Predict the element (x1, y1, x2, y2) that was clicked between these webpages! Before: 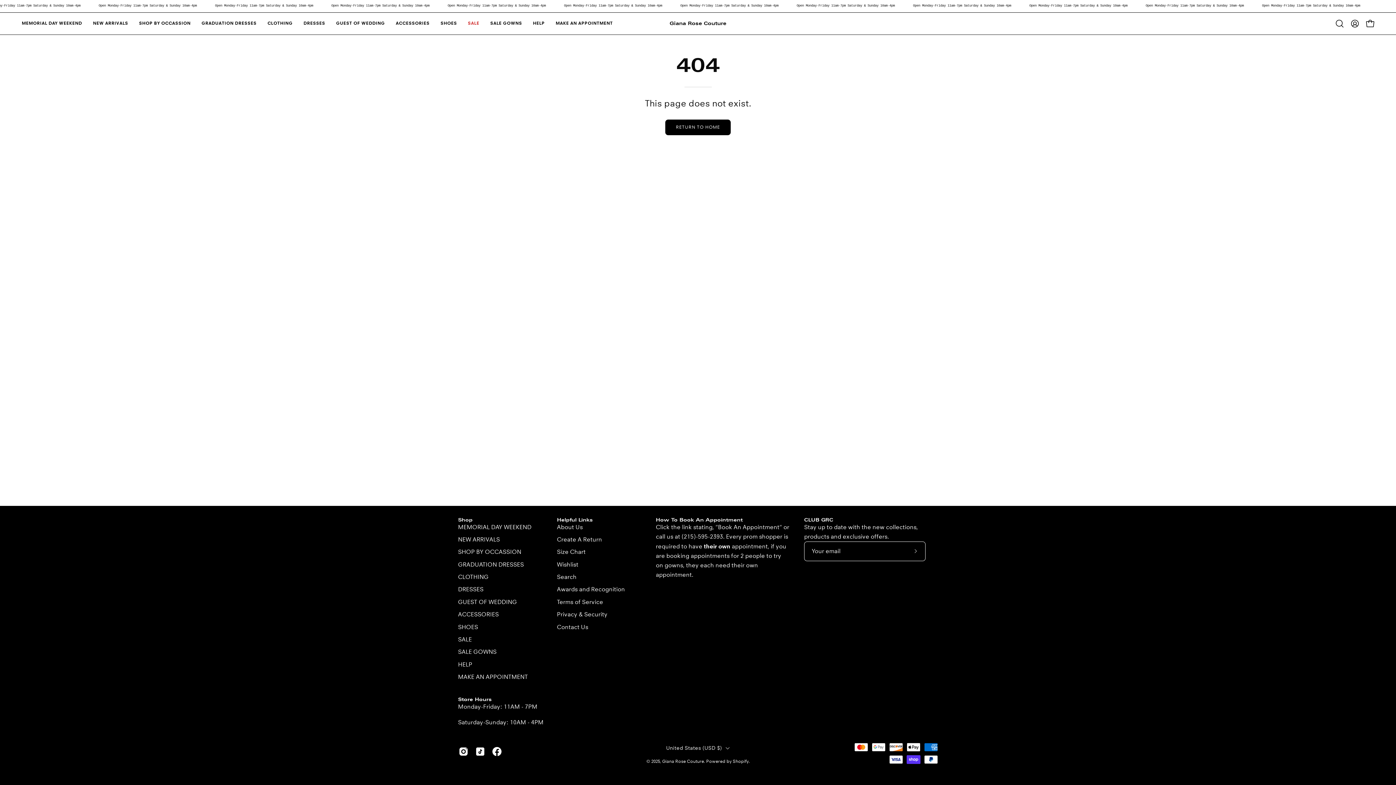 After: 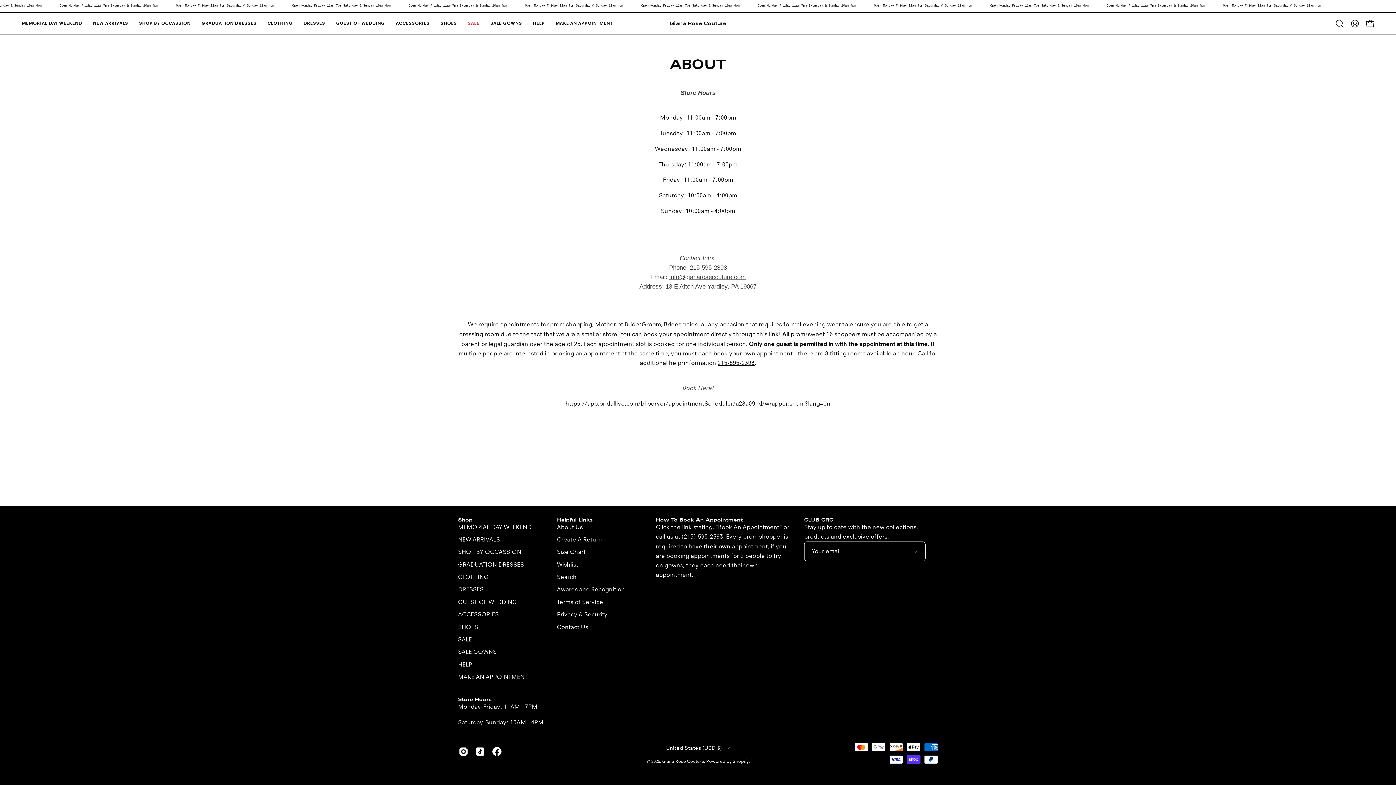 Action: label: About Us bbox: (557, 524, 582, 530)